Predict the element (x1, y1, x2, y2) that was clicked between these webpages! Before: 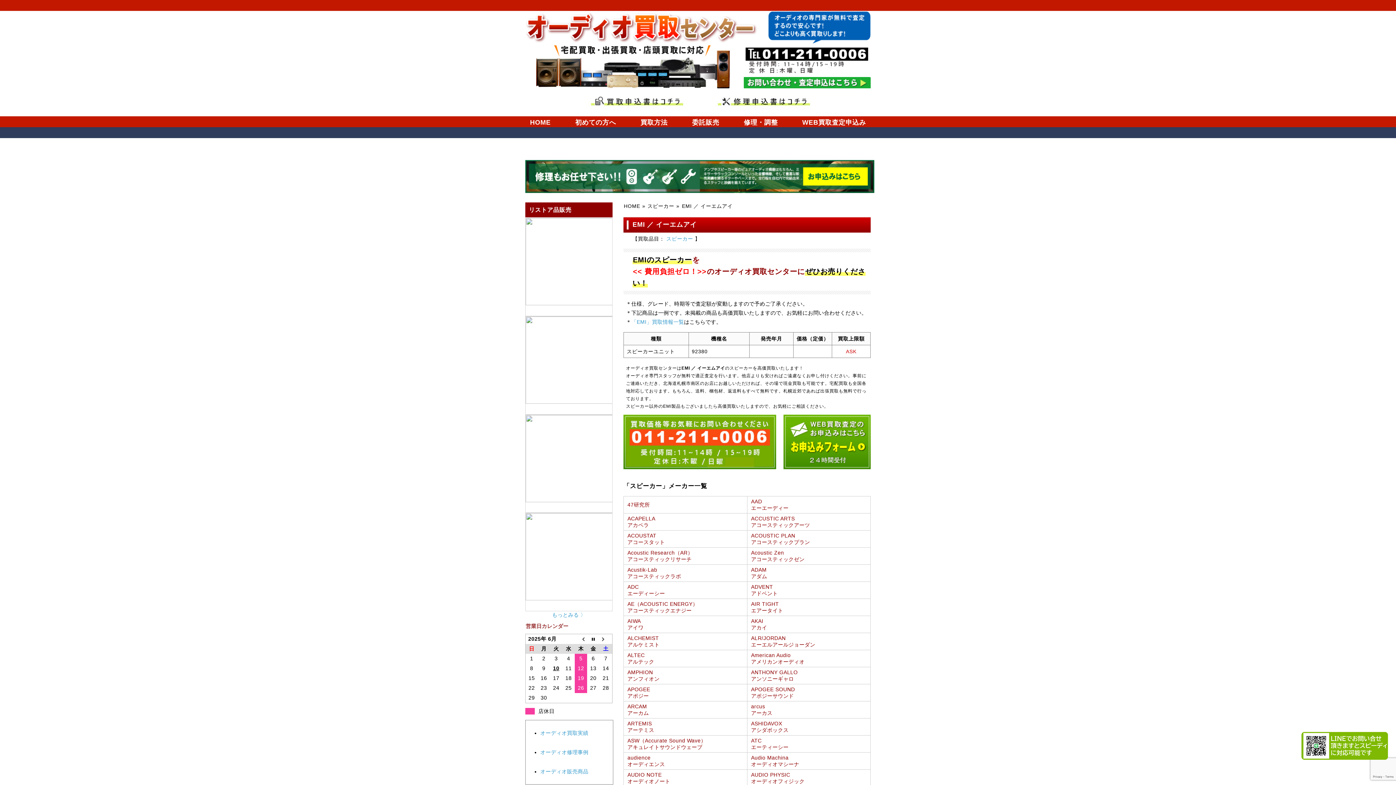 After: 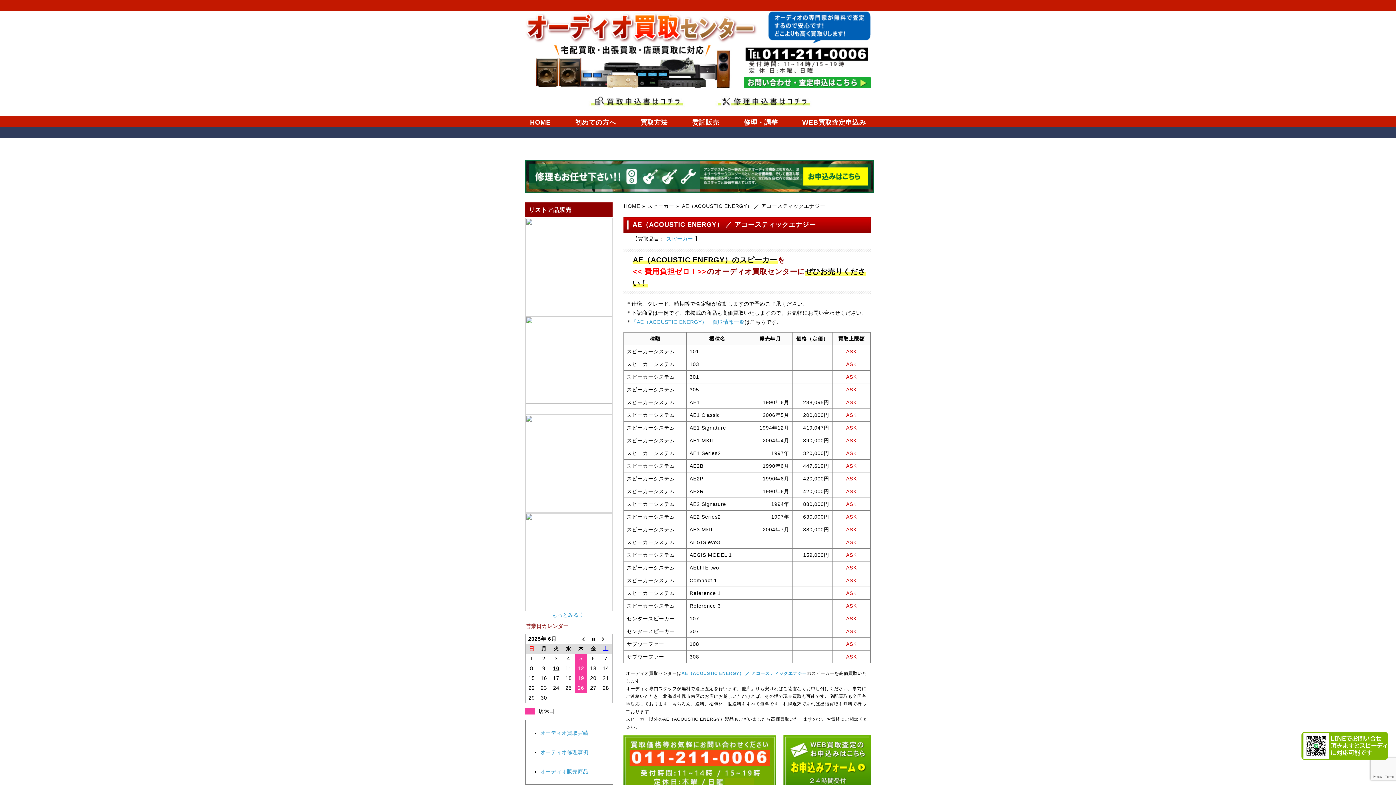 Action: label: AE（ACOUSTIC ENERGY）
アコースティックエナジー bbox: (627, 600, 745, 614)